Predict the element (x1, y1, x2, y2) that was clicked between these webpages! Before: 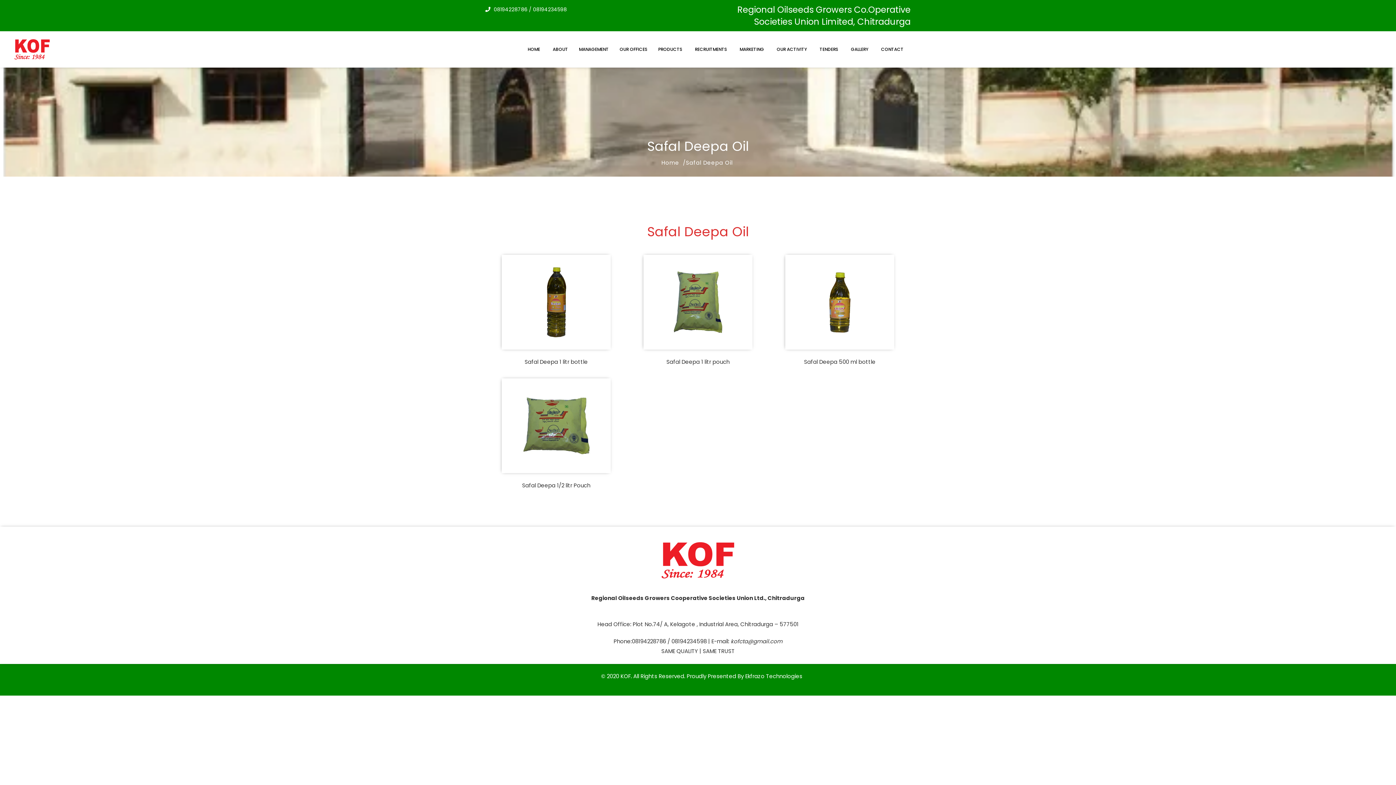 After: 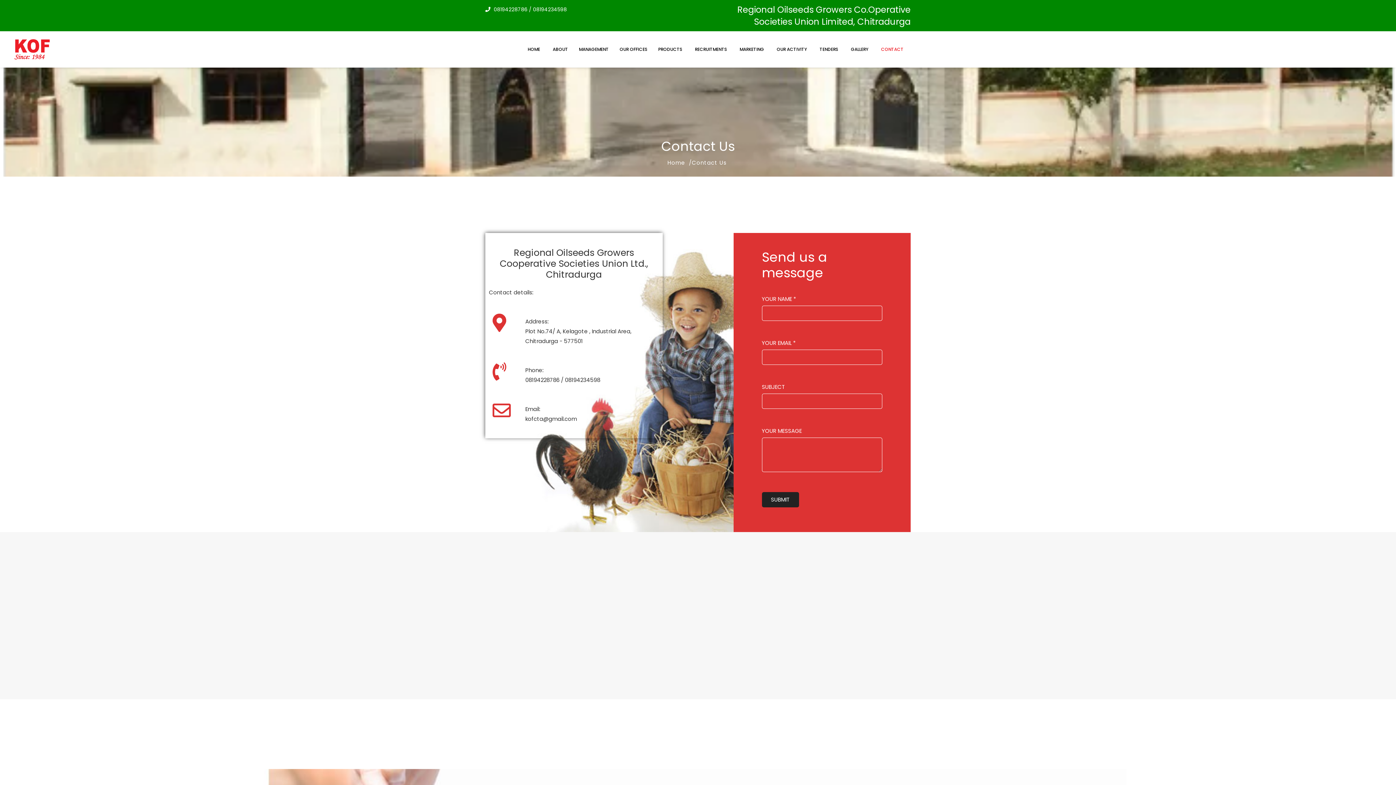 Action: bbox: (875, 31, 911, 67) label: CONTACT